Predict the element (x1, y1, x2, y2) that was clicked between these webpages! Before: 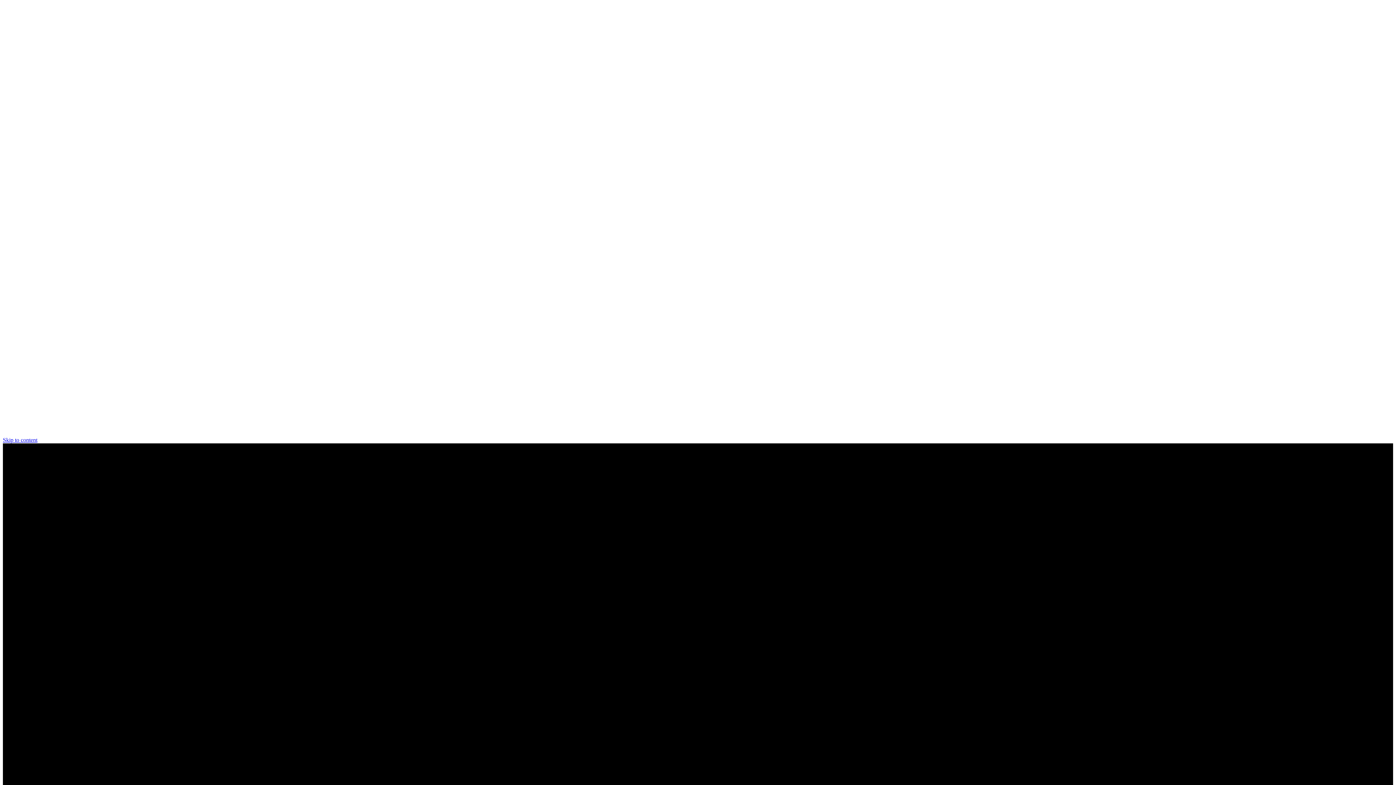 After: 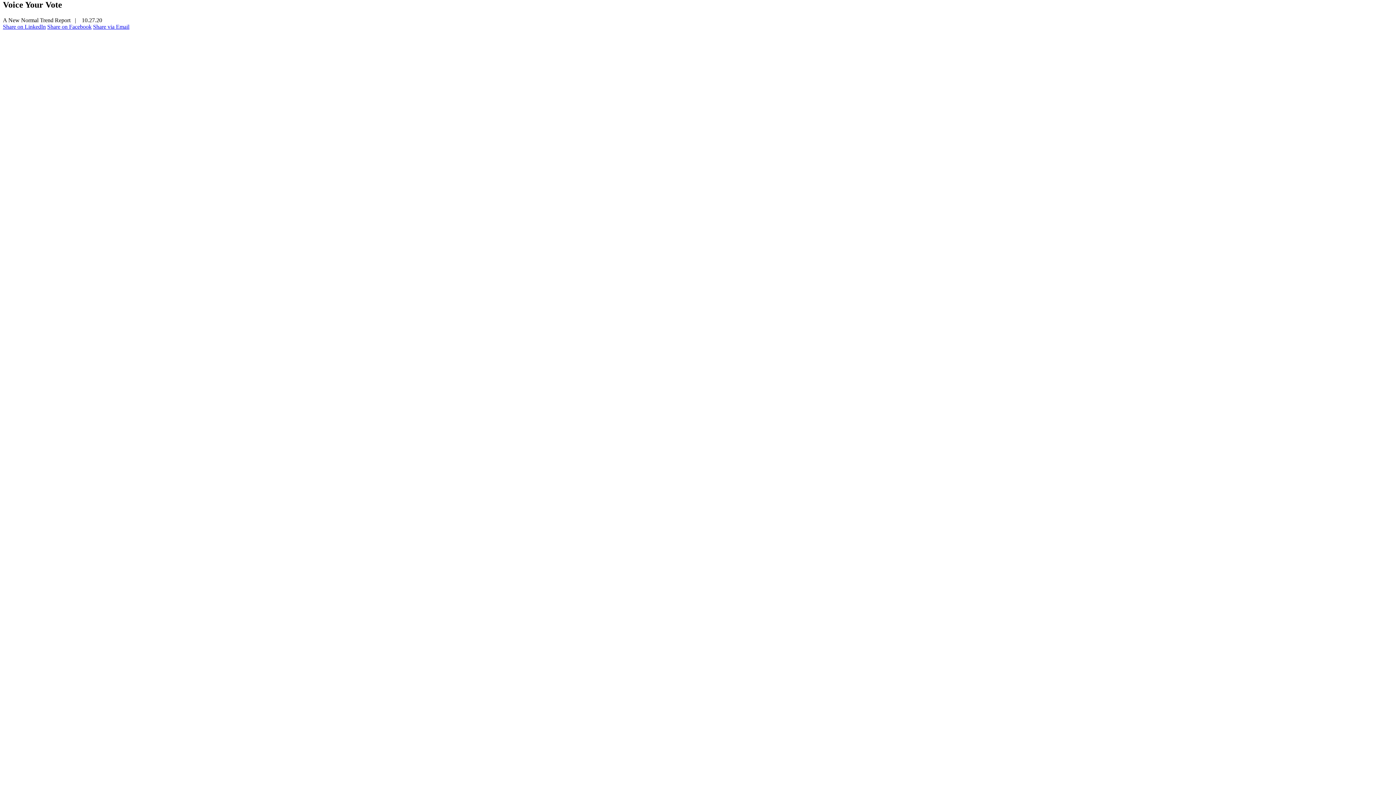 Action: label: Skip to content bbox: (2, 437, 37, 443)